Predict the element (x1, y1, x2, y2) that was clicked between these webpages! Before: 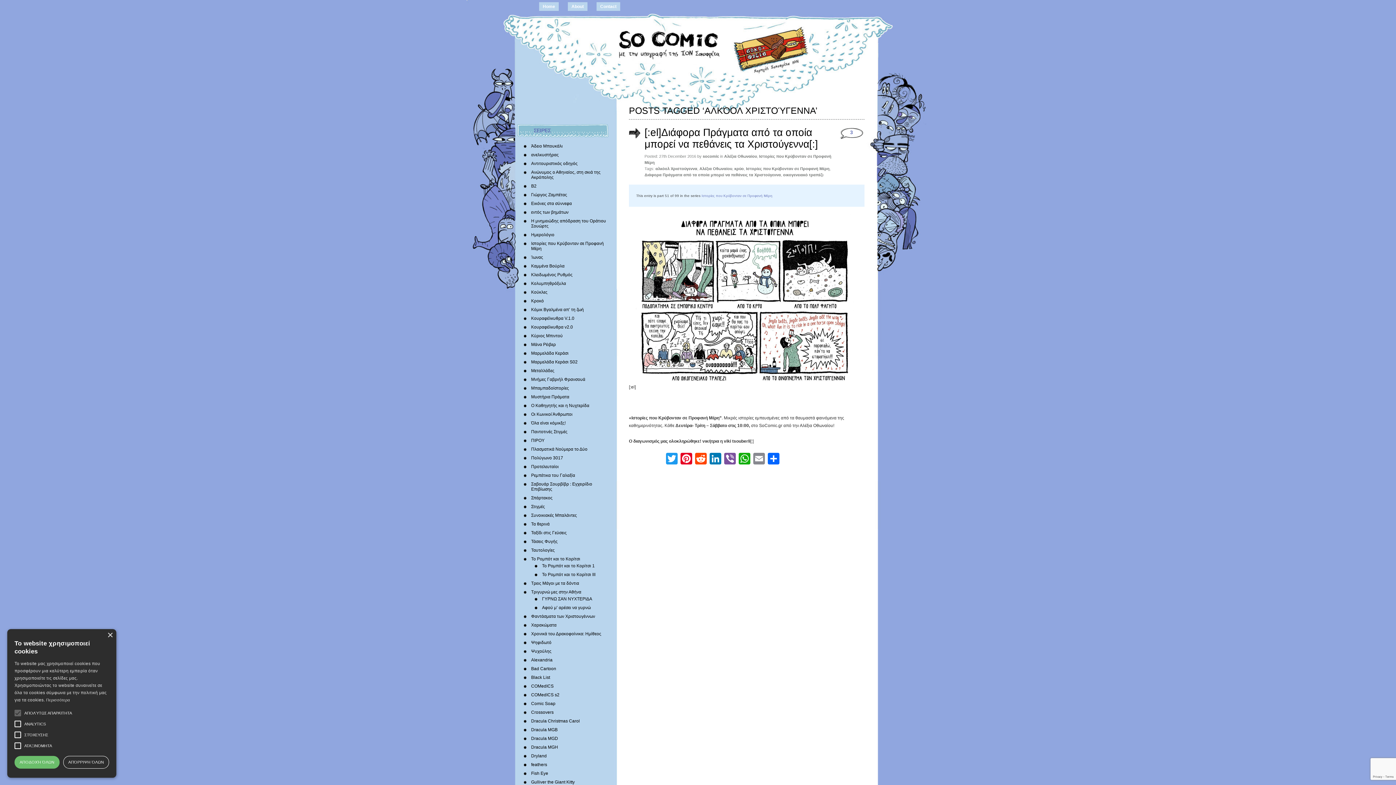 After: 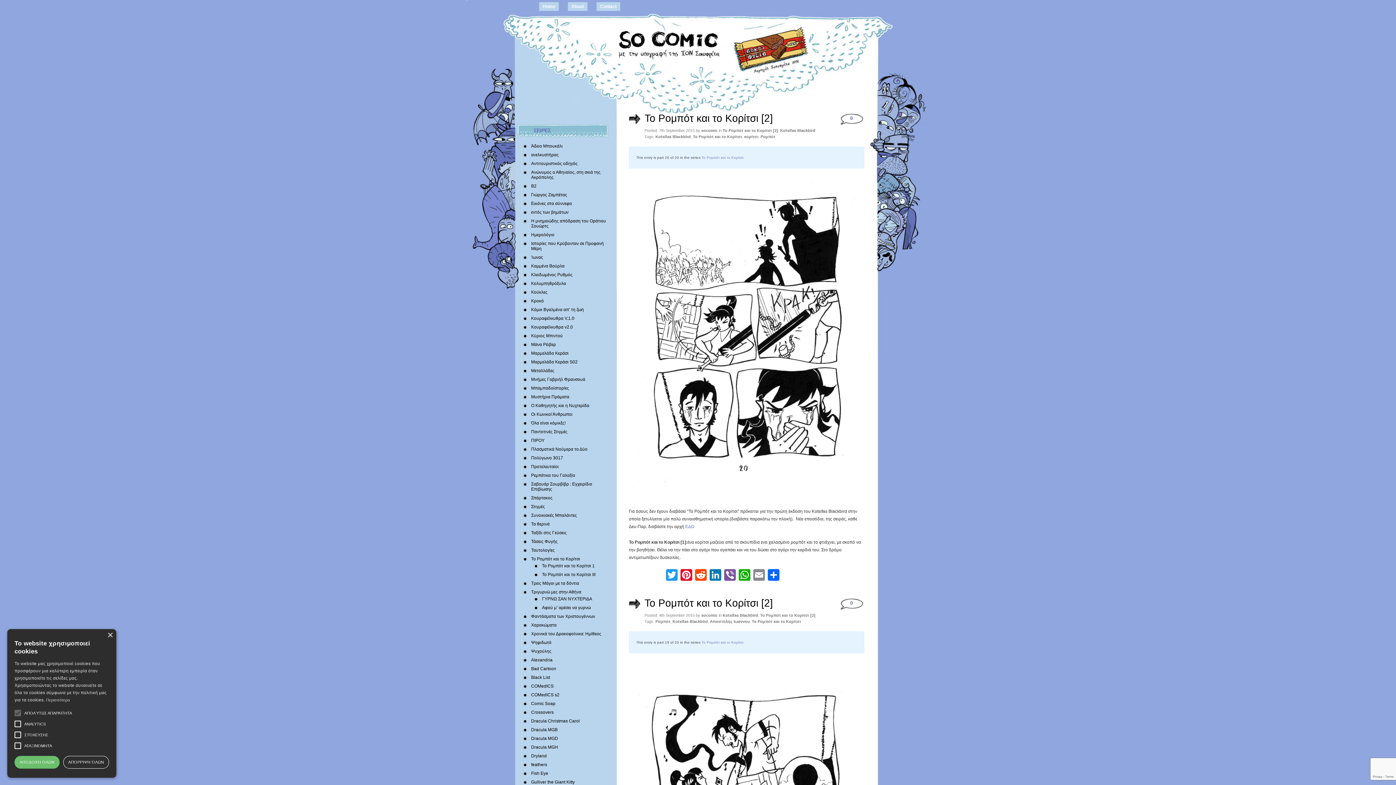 Action: label: Το Ρομπότ και το Κορίτσι bbox: (531, 556, 580, 561)